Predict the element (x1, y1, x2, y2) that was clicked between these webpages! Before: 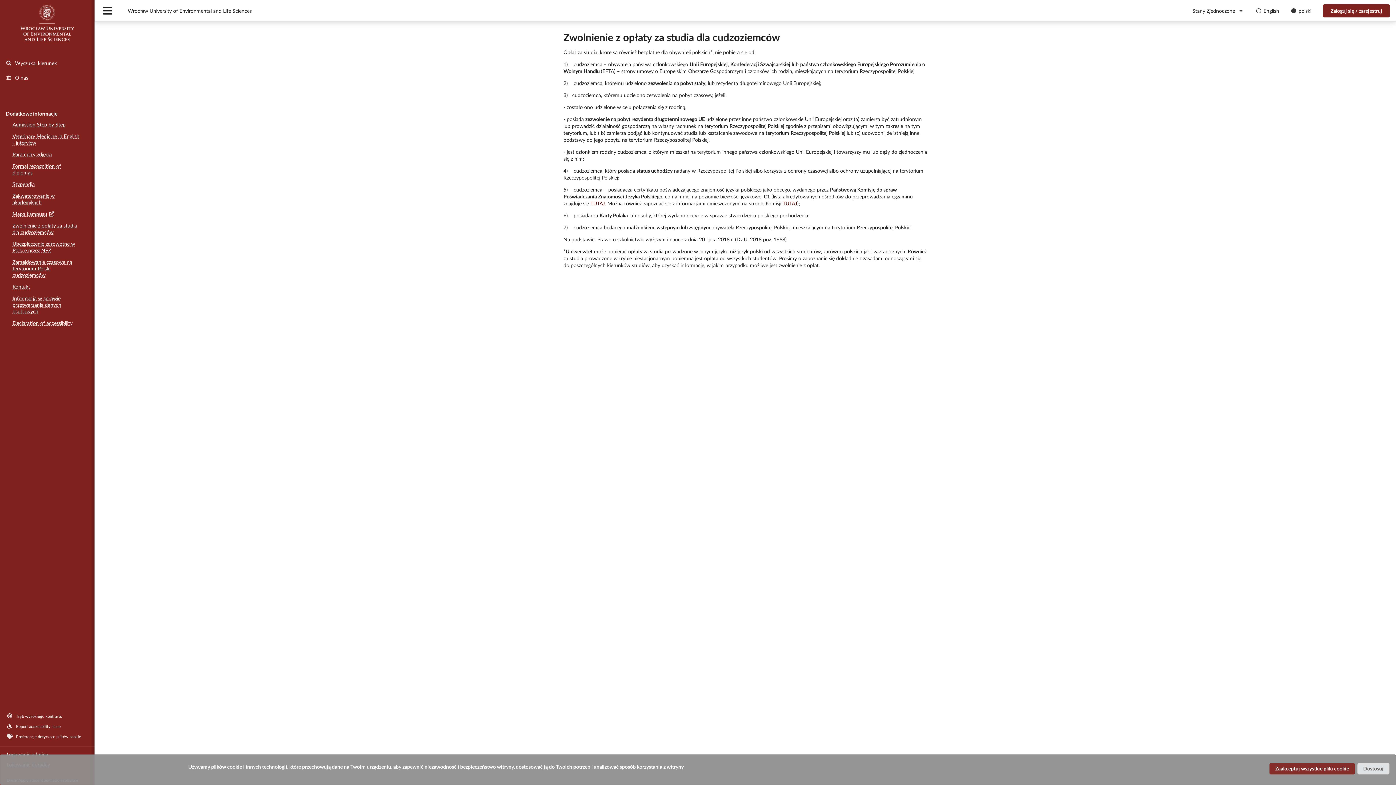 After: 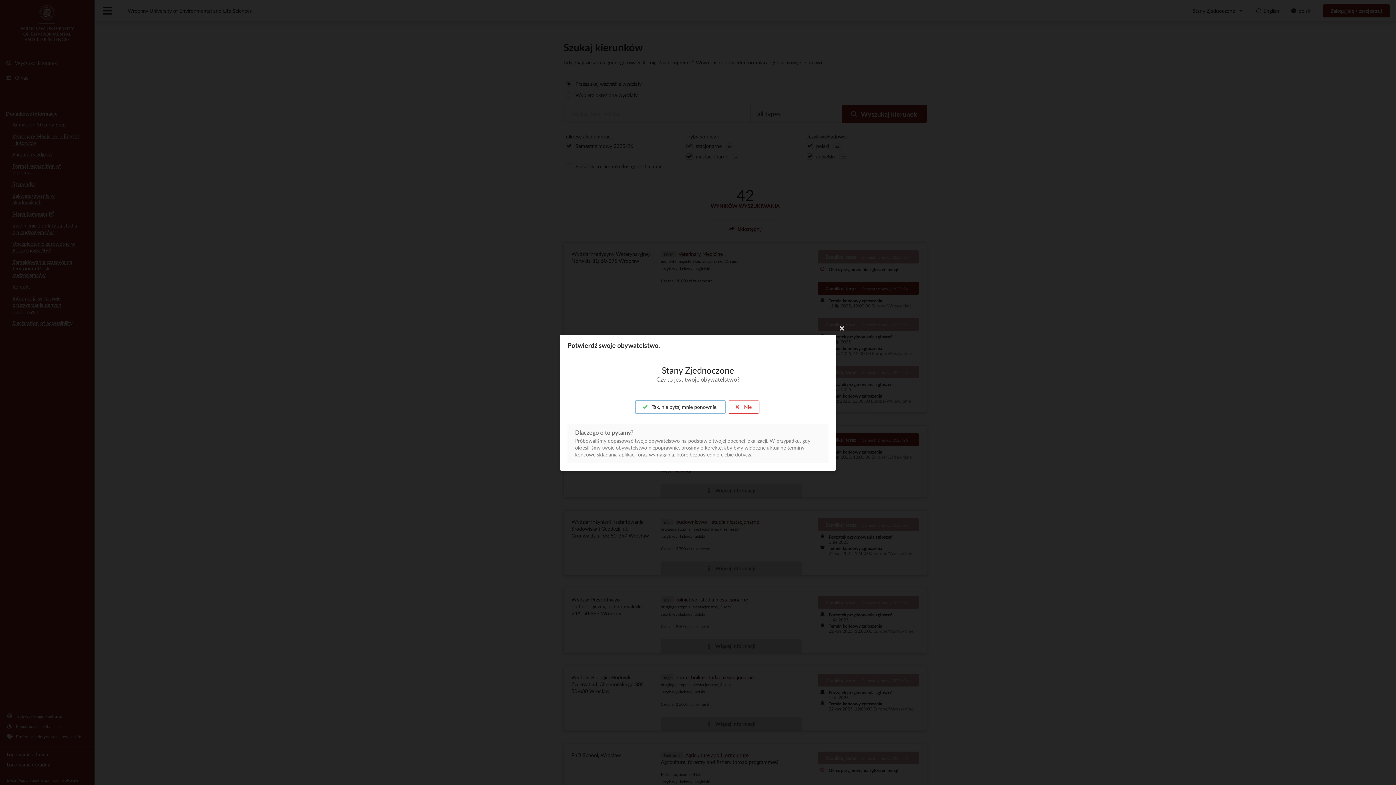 Action: bbox: (0, 56, 94, 70) label:  Wyszukaj kierunek